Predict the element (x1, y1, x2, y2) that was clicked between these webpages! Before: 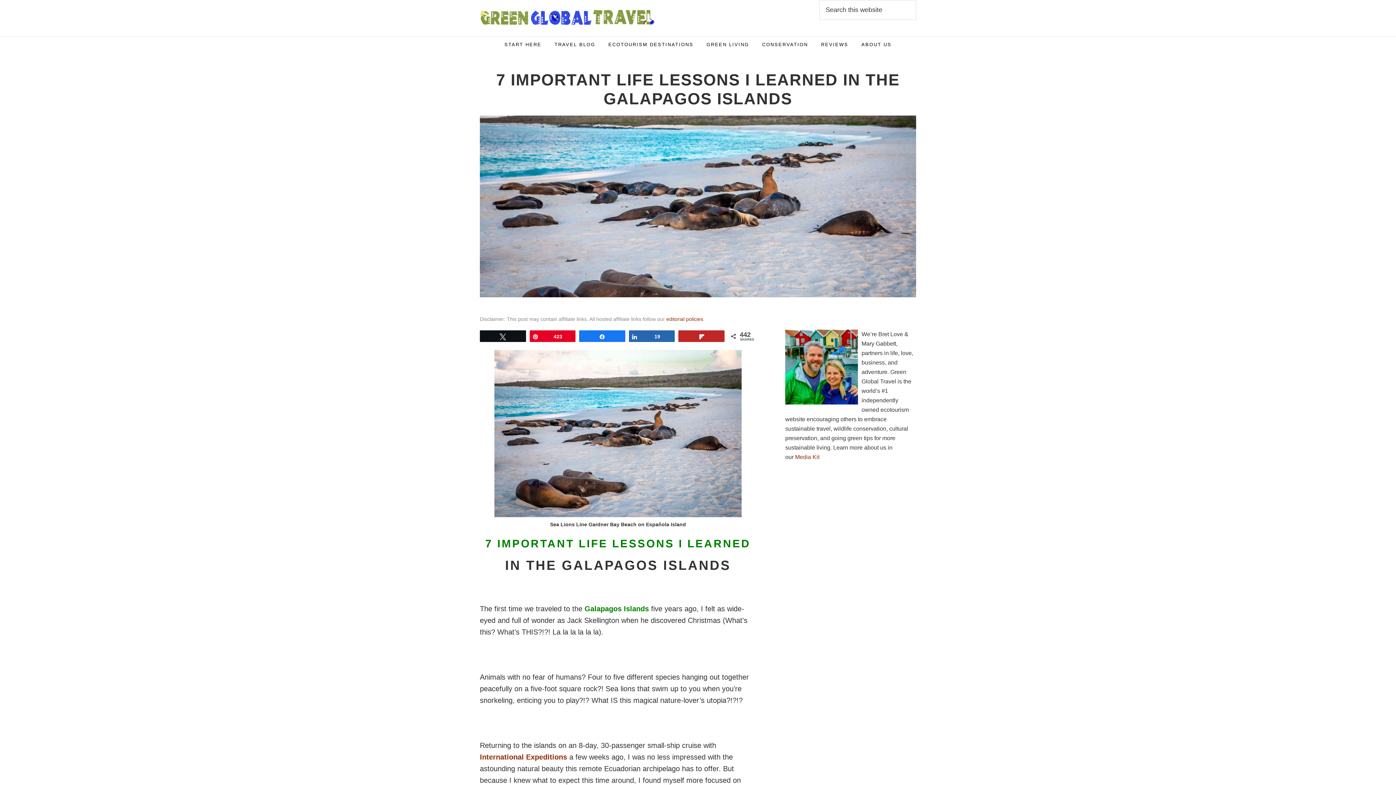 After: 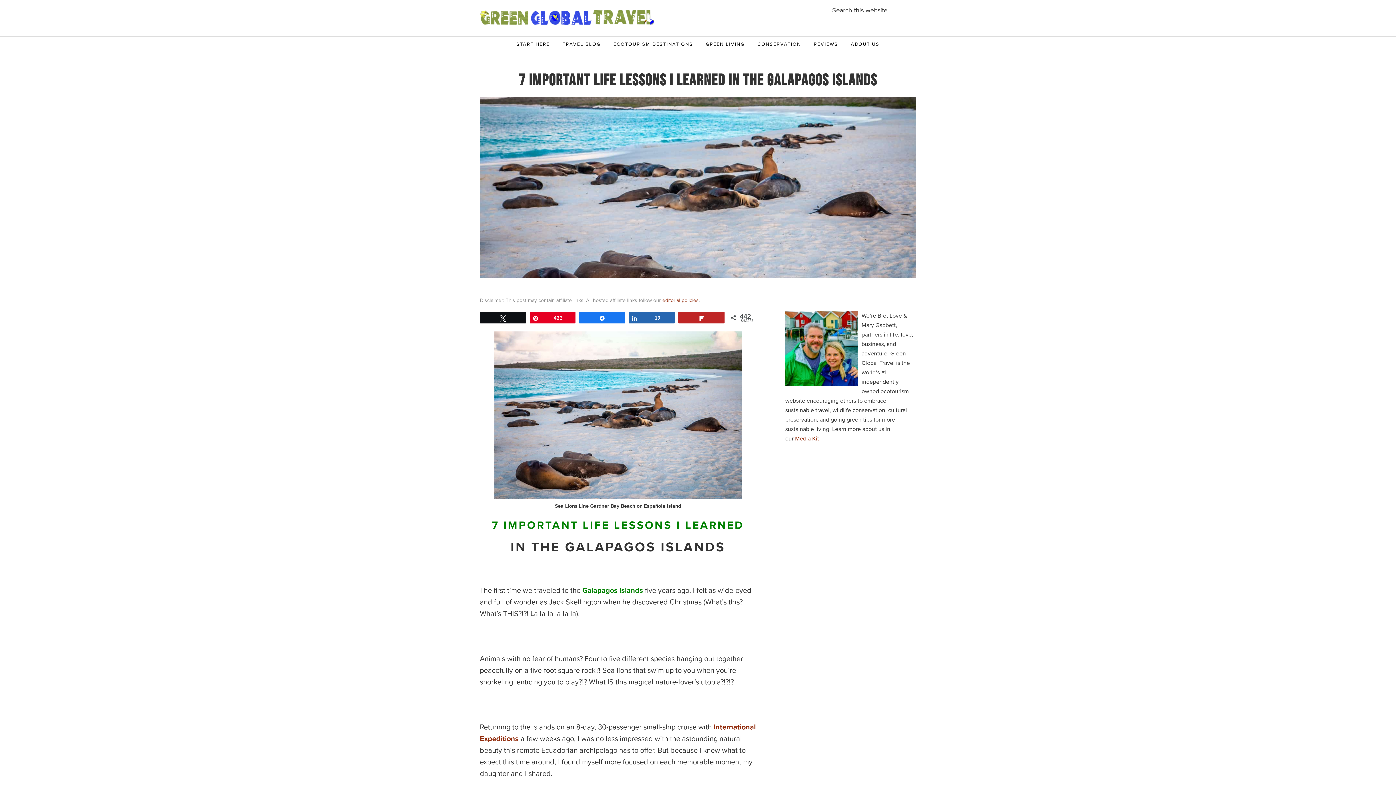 Action: label: Share
19 bbox: (629, 330, 674, 341)